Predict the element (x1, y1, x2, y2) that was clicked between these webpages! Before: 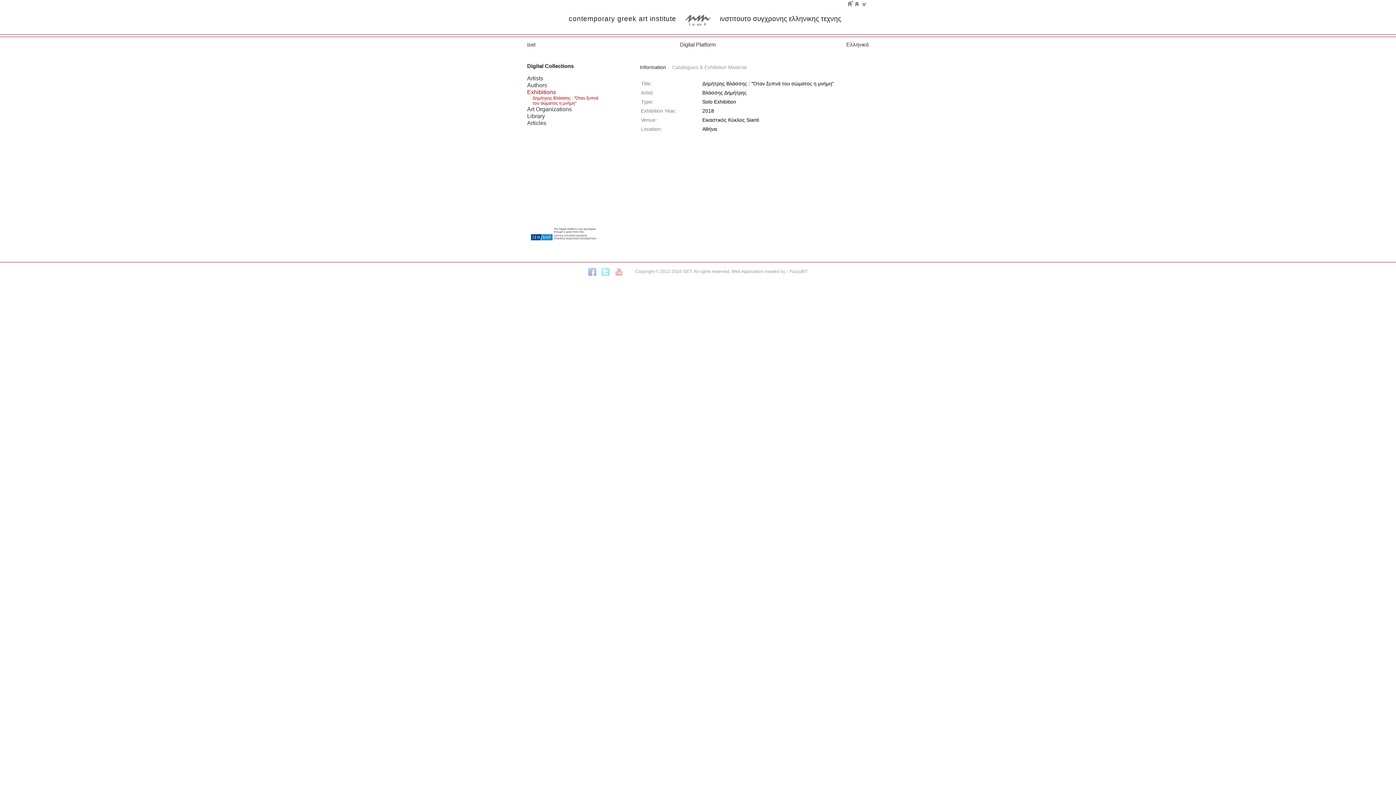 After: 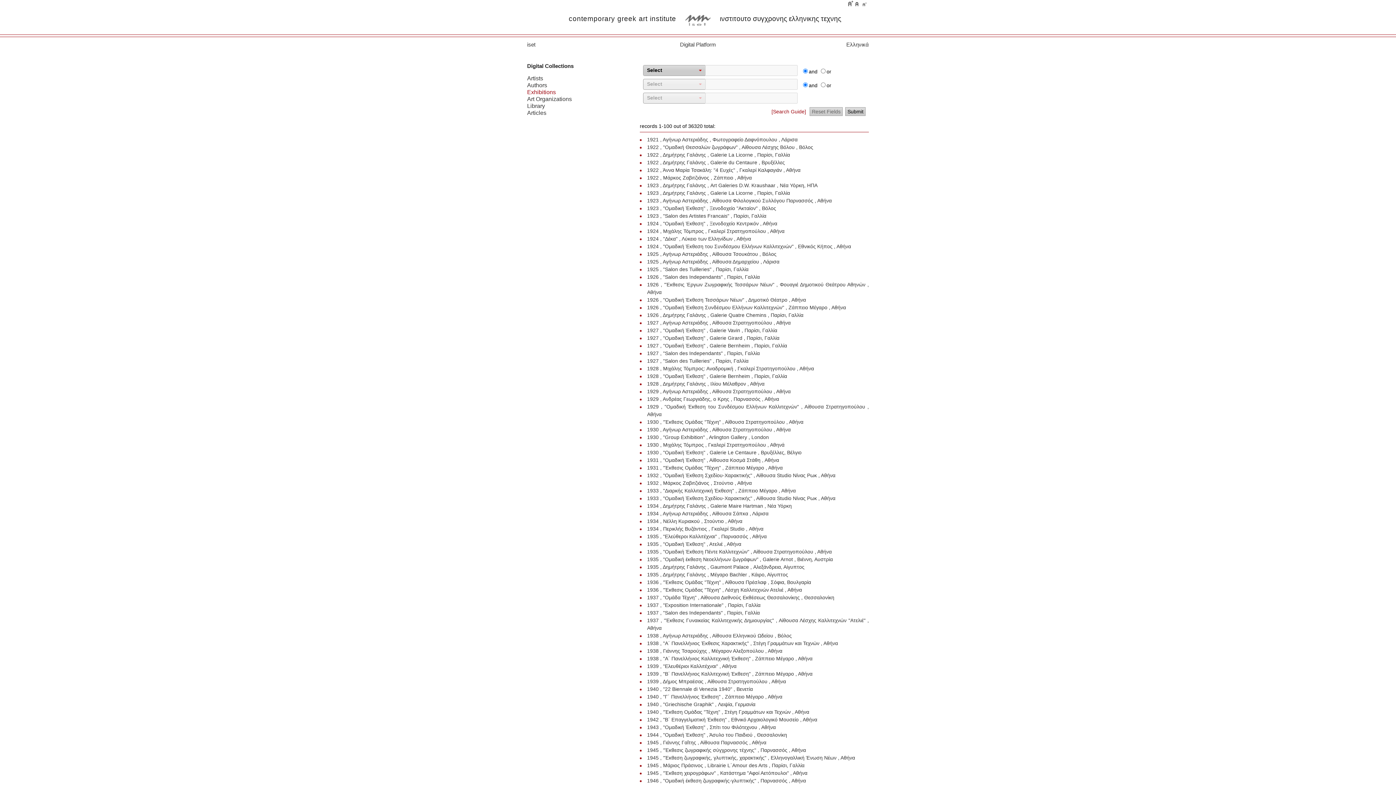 Action: label: Exhibitions bbox: (527, 88, 556, 95)